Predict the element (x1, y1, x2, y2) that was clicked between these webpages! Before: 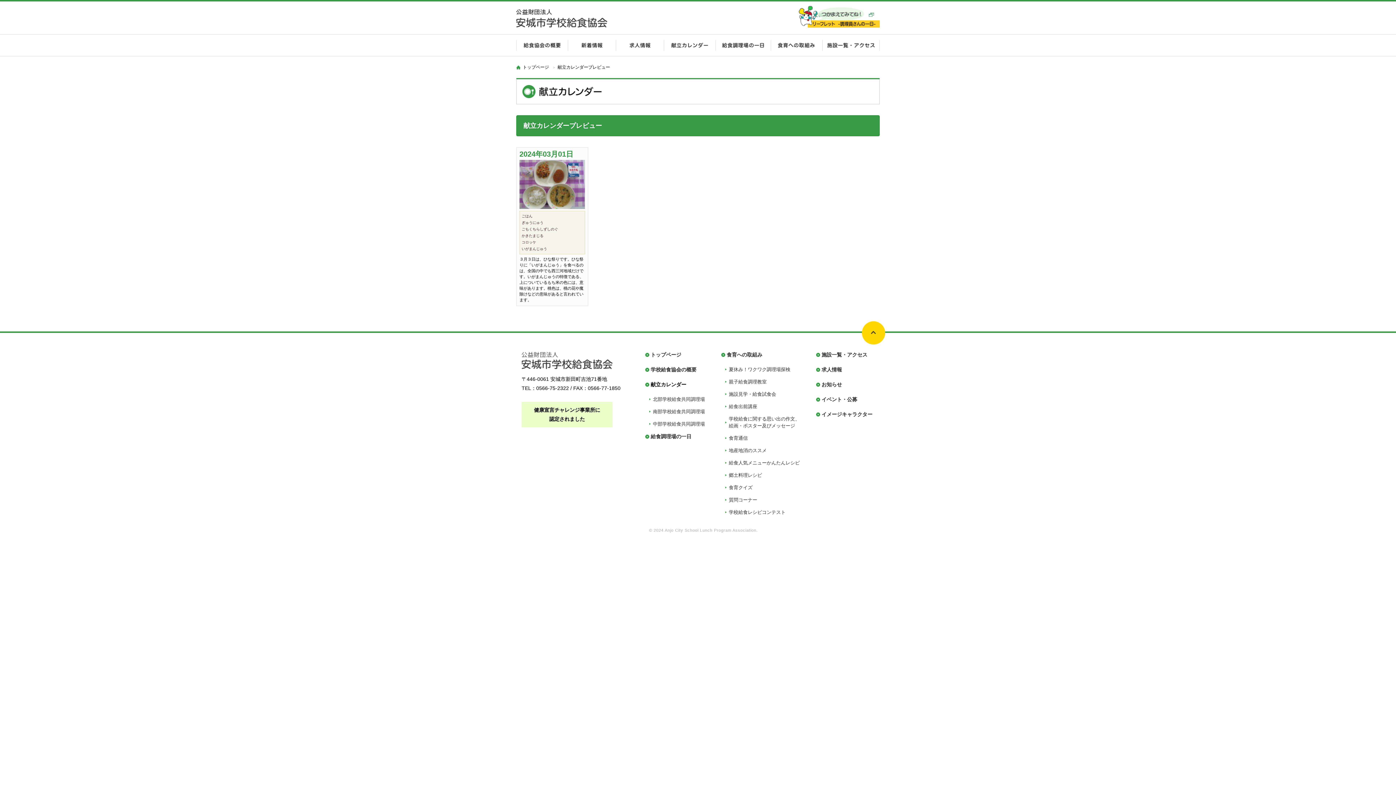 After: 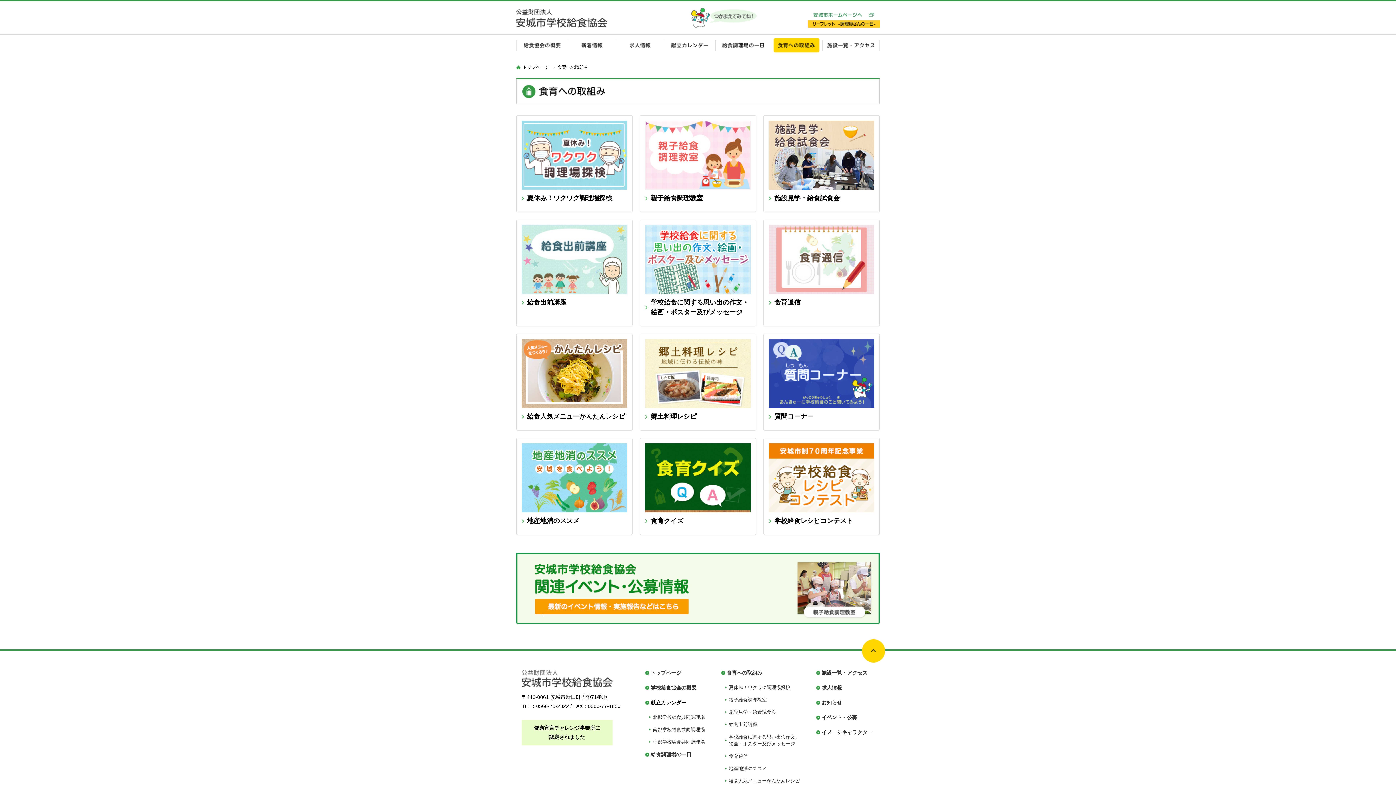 Action: bbox: (770, 34, 822, 40)